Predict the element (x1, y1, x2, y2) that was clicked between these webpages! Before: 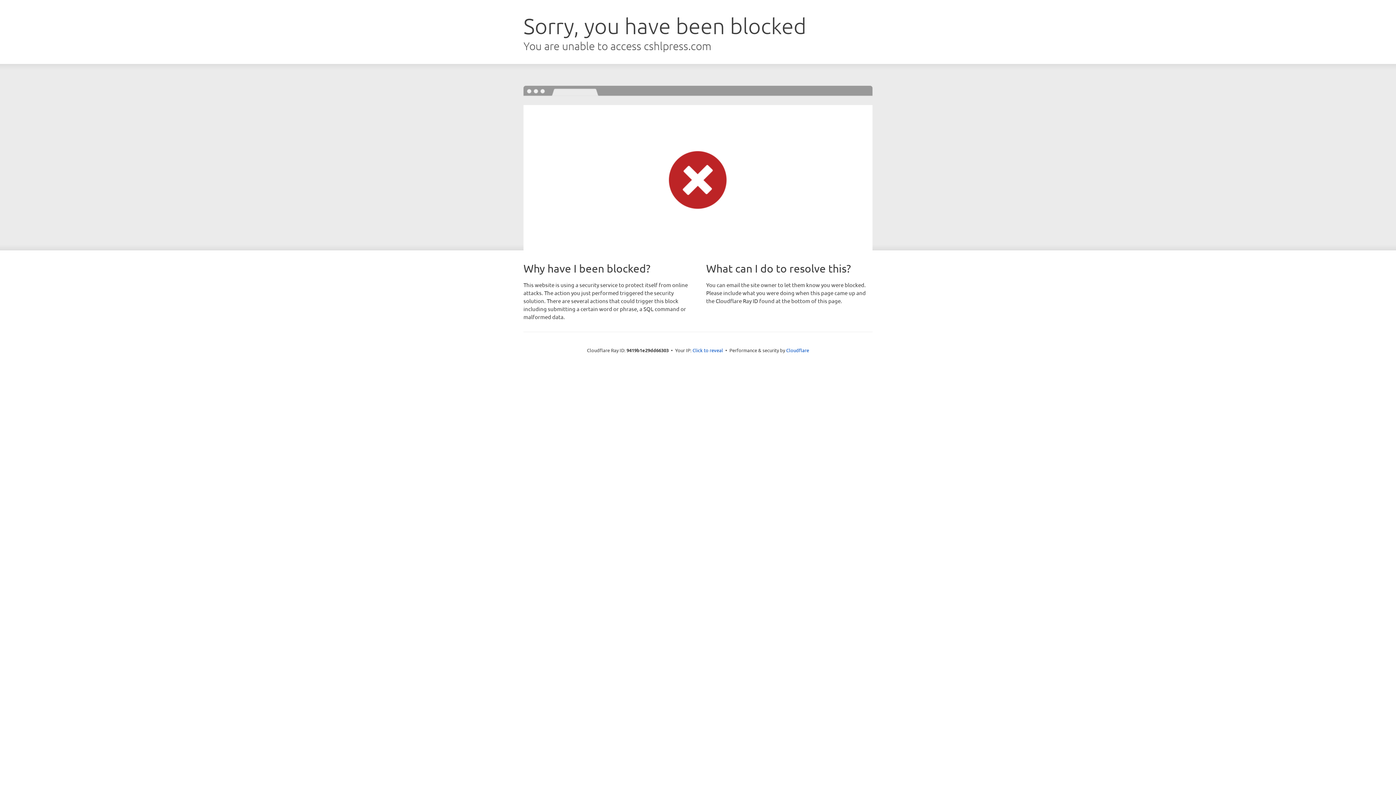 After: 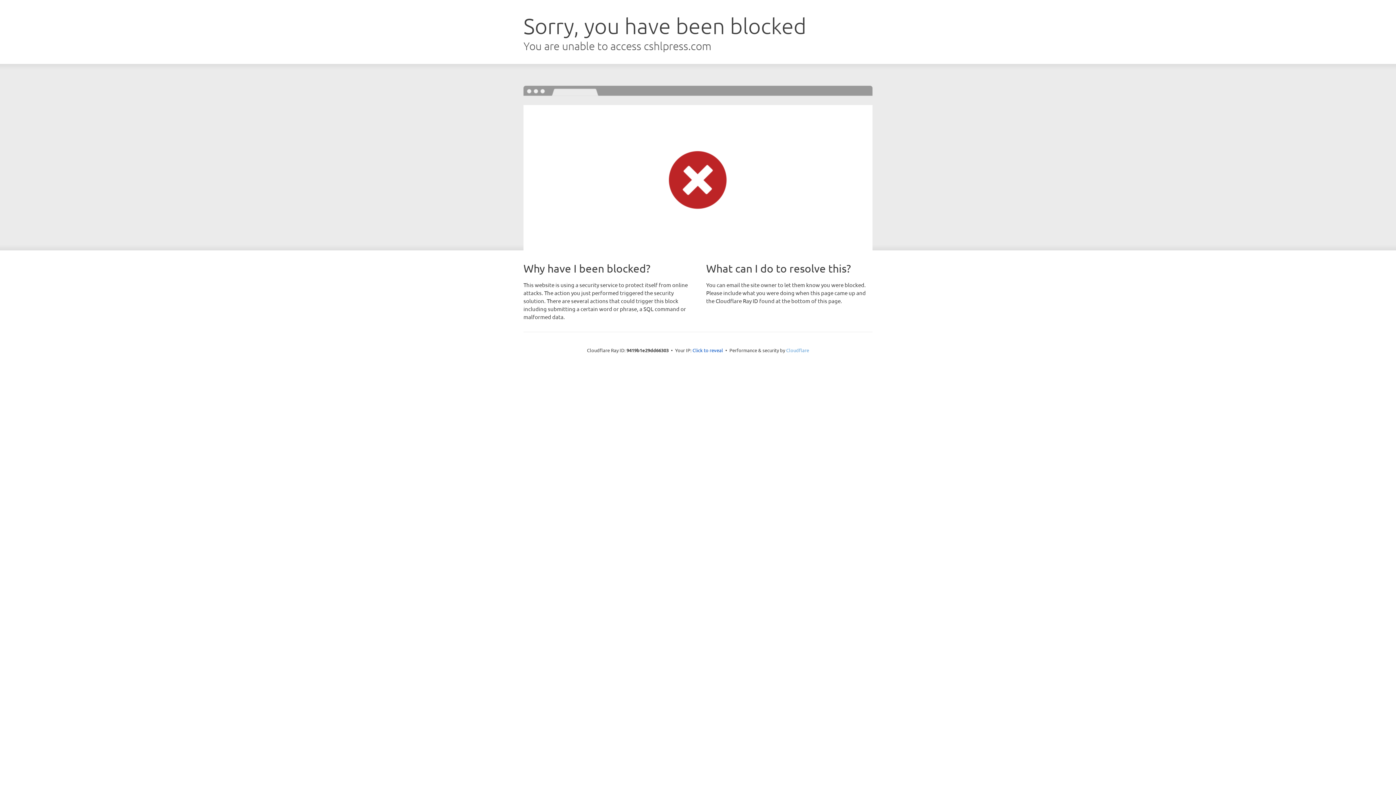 Action: label: Cloudflare bbox: (786, 347, 809, 353)